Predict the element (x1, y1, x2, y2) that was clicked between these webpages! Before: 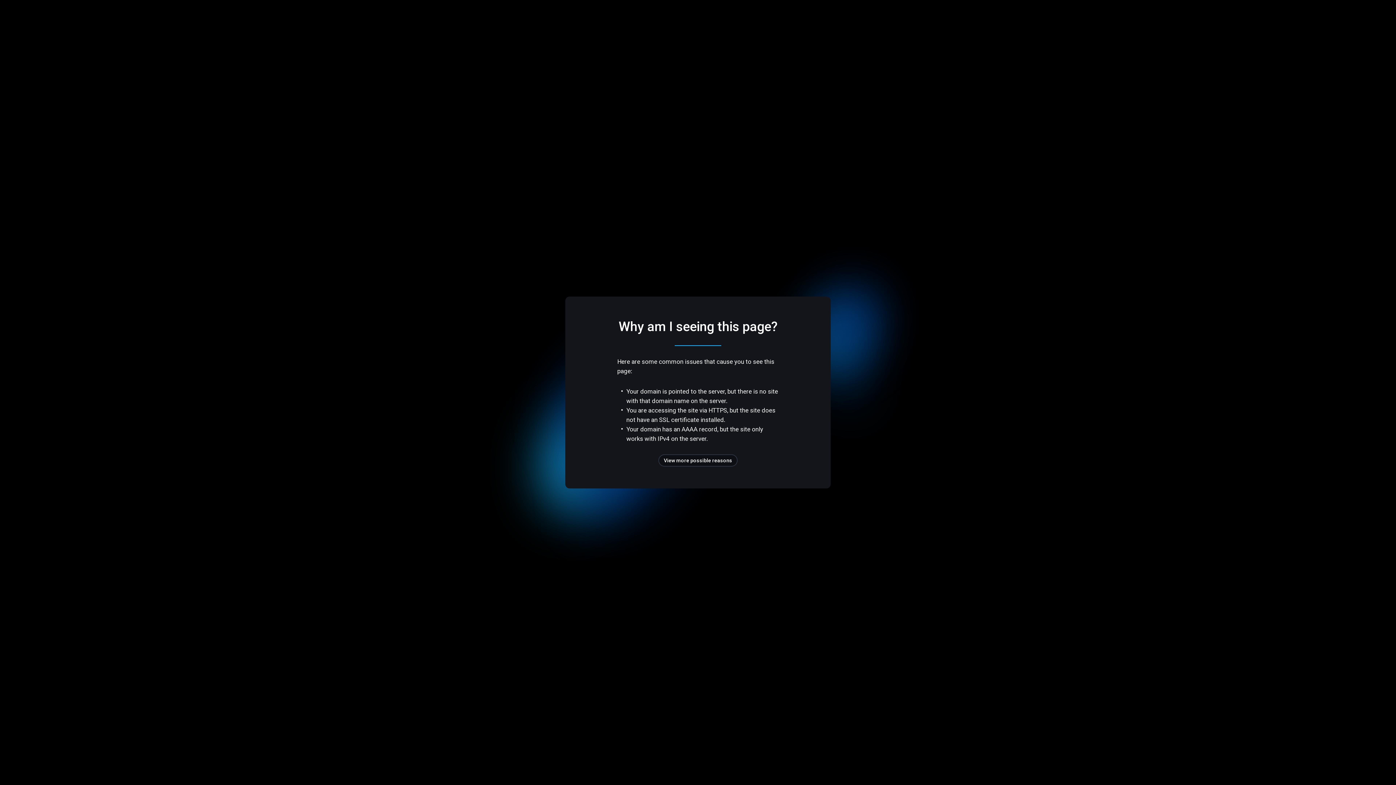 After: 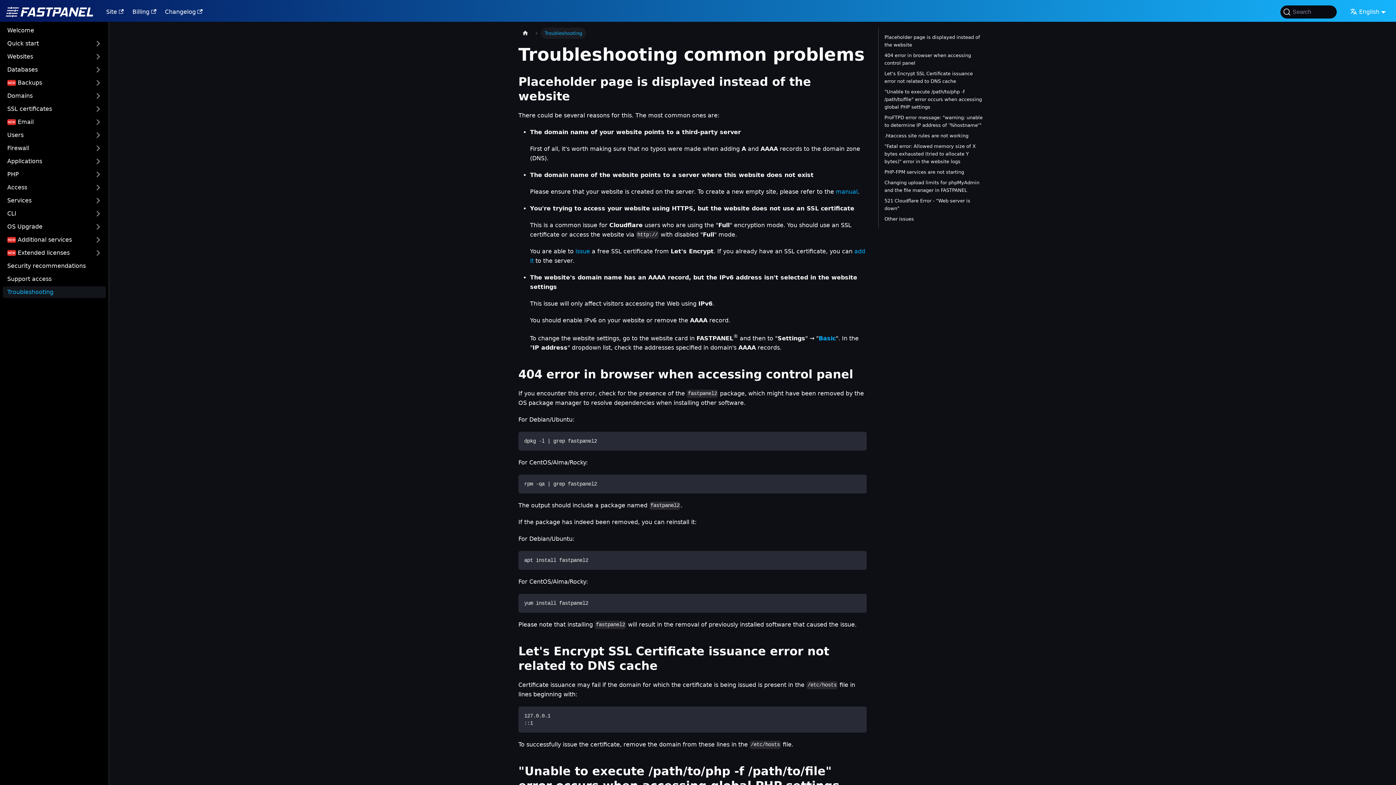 Action: label: View more possible reasons bbox: (658, 454, 737, 466)